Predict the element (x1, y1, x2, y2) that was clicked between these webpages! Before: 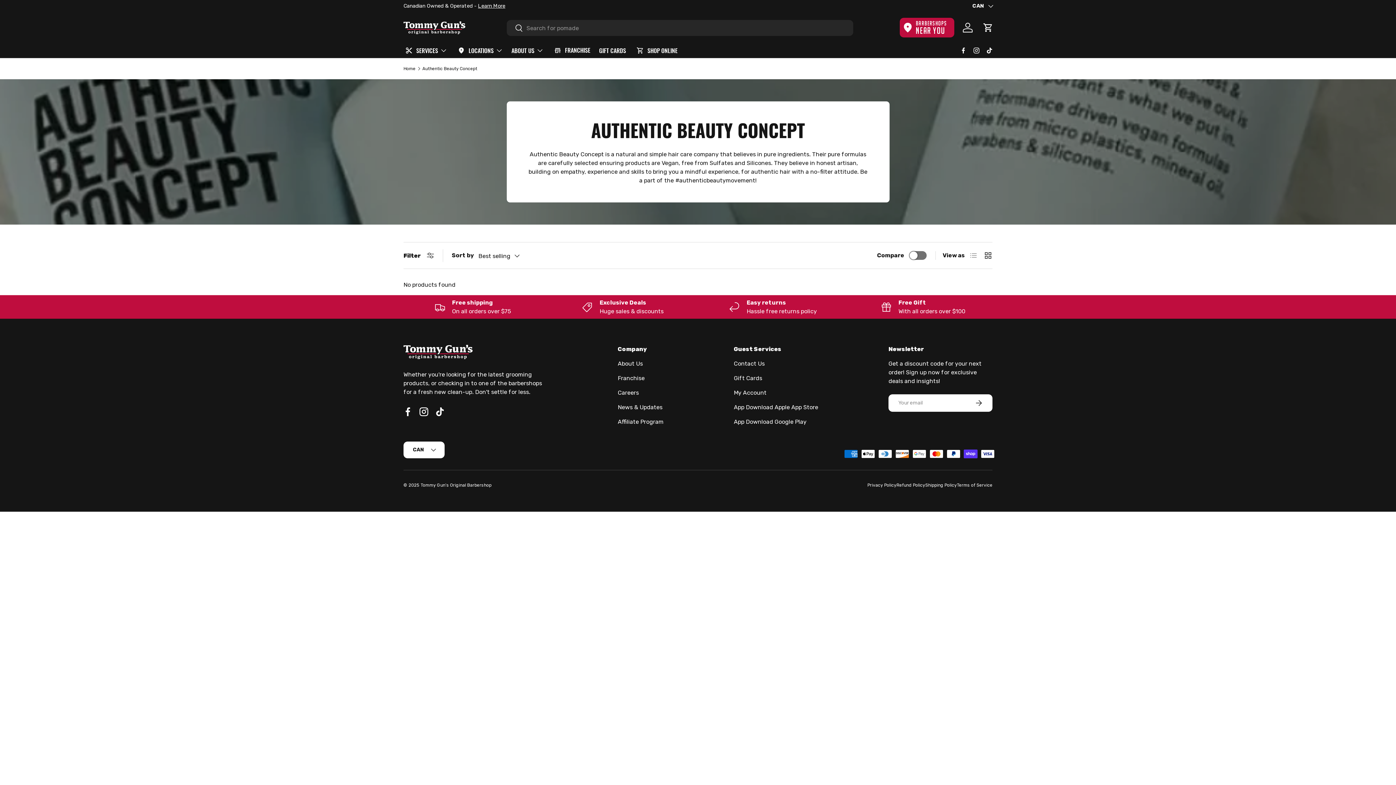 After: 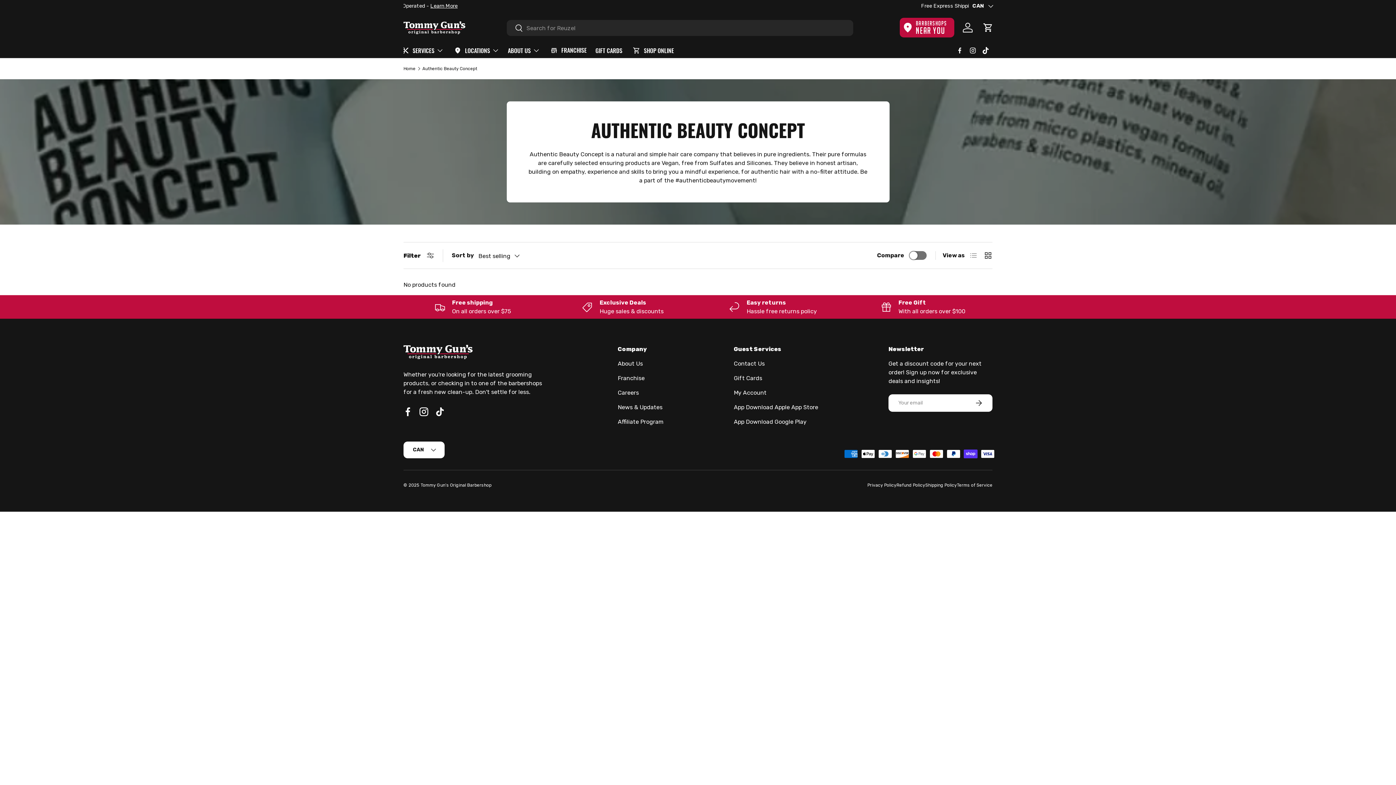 Action: label: TikTok bbox: (983, 44, 996, 57)